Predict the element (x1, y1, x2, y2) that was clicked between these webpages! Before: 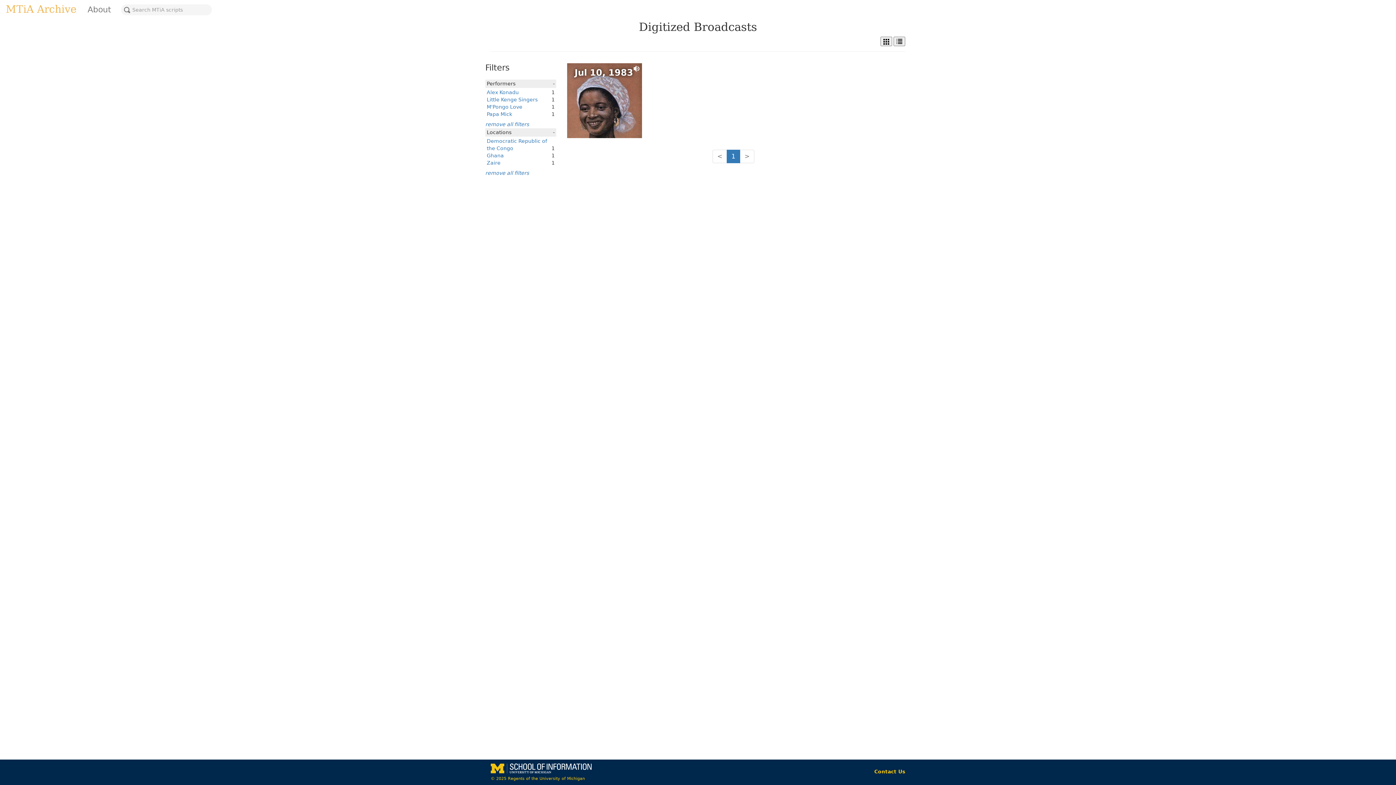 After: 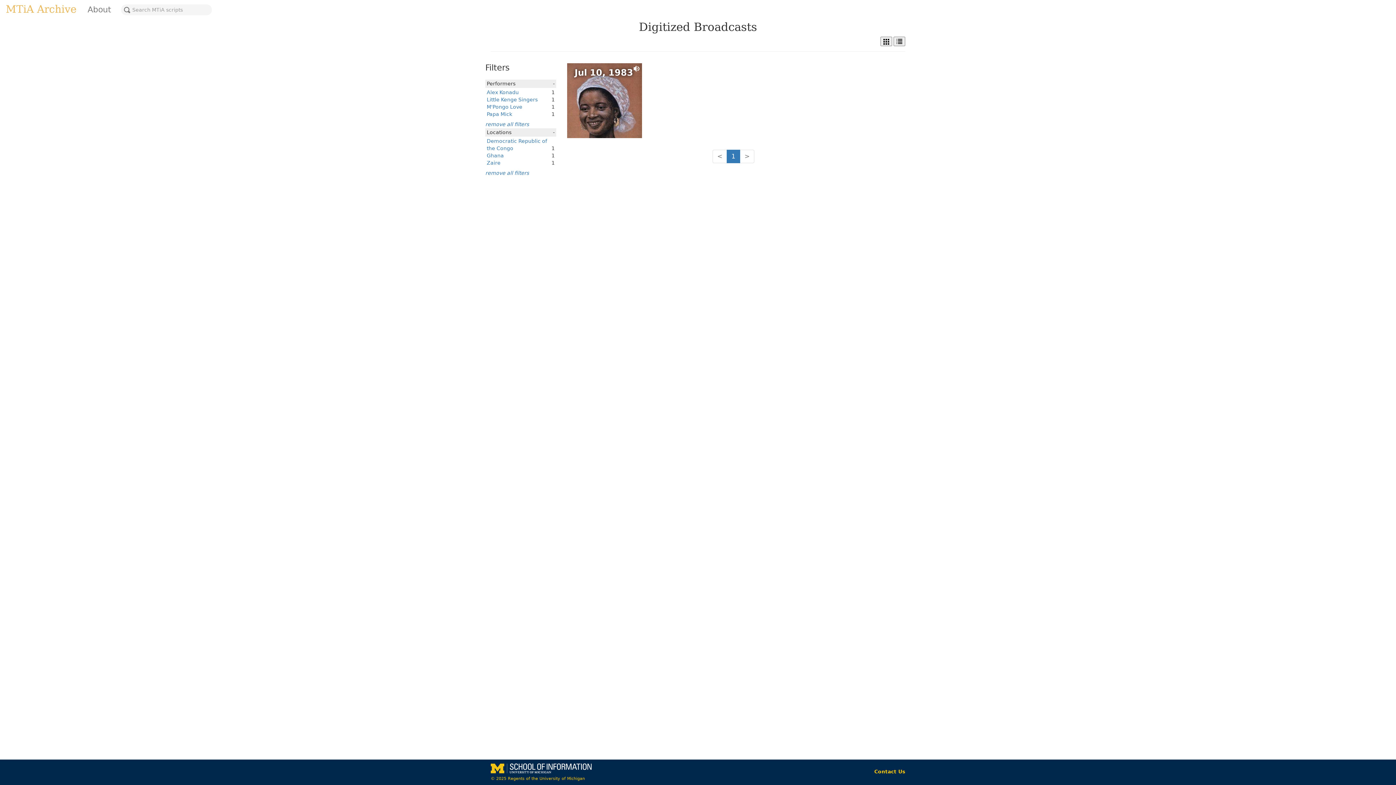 Action: bbox: (486, 111, 512, 117) label: Papa Mick